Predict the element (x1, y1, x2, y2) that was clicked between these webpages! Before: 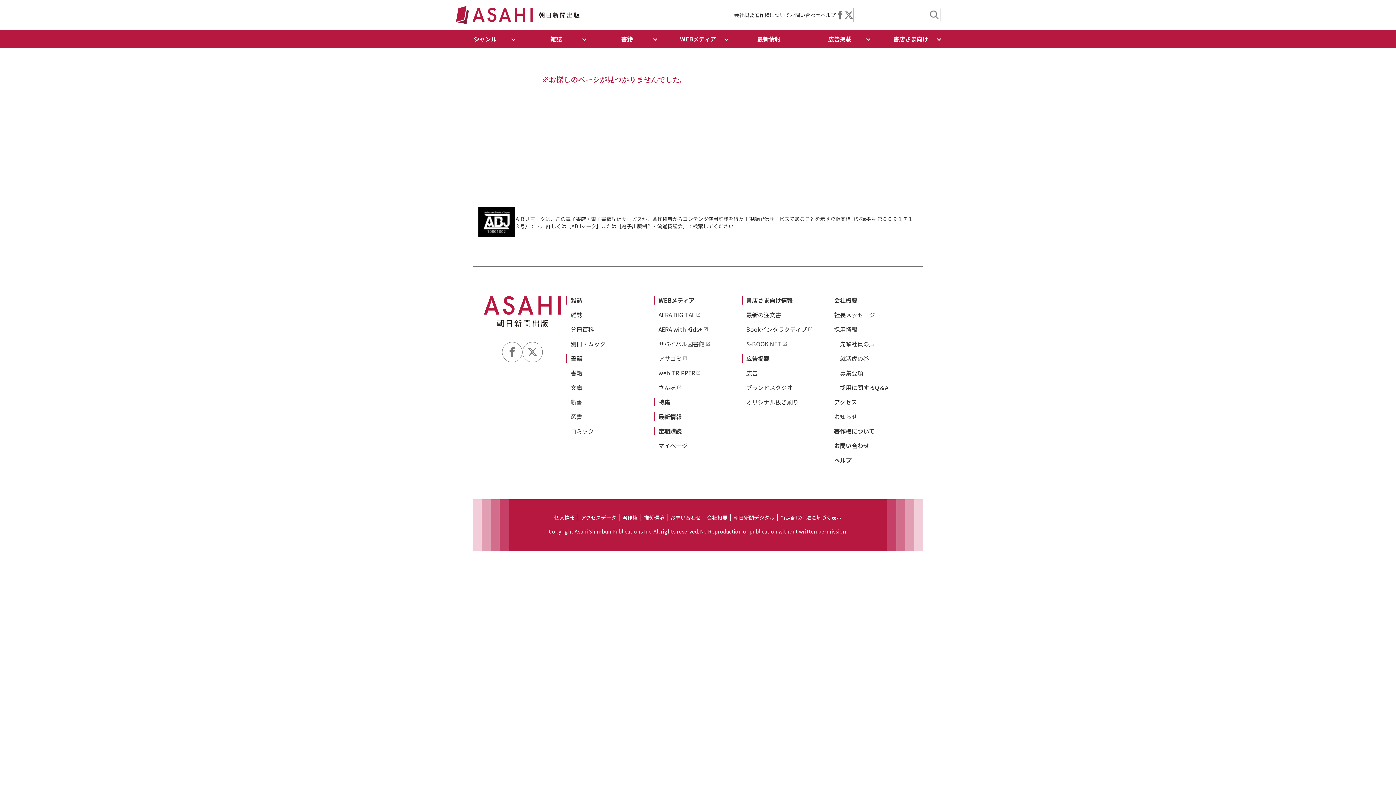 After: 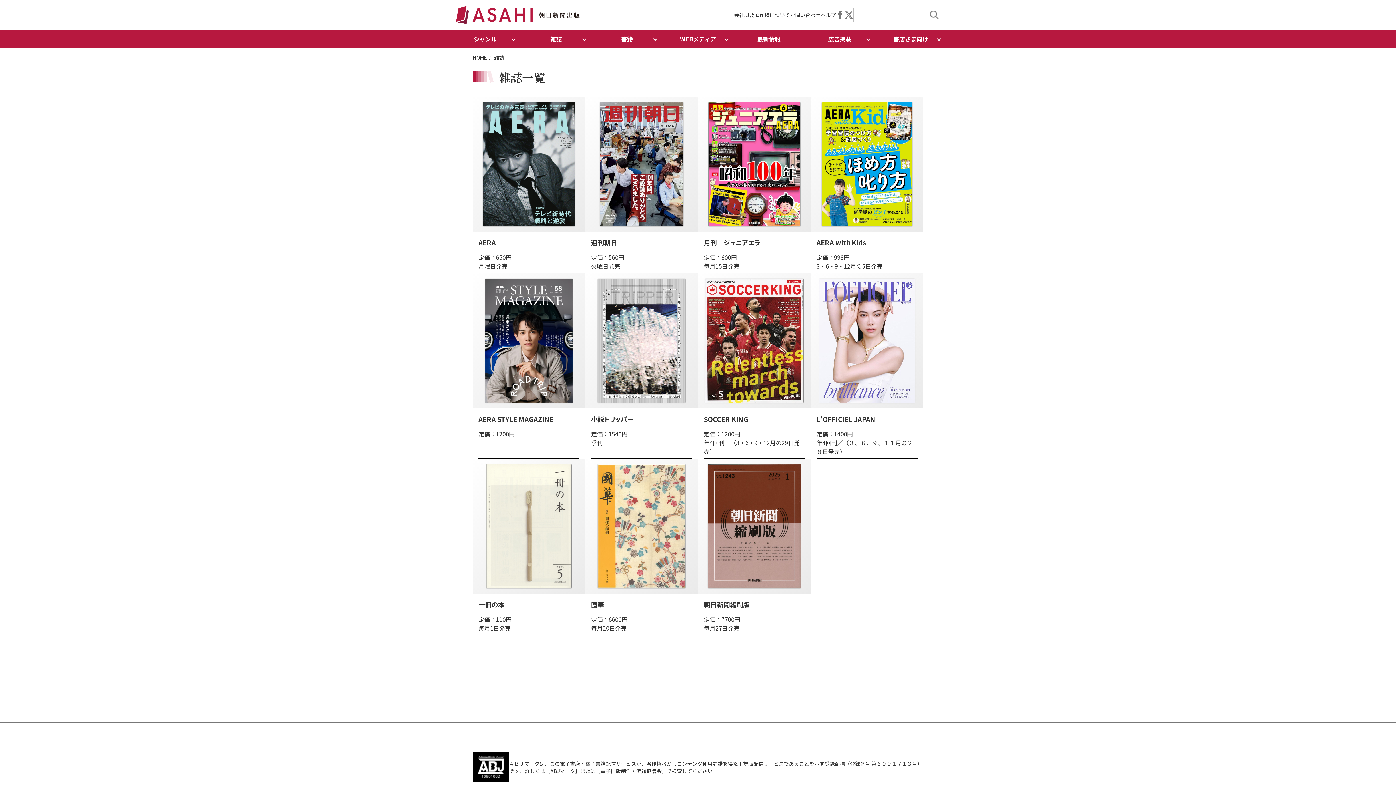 Action: label: 雑誌 bbox: (570, 310, 582, 319)